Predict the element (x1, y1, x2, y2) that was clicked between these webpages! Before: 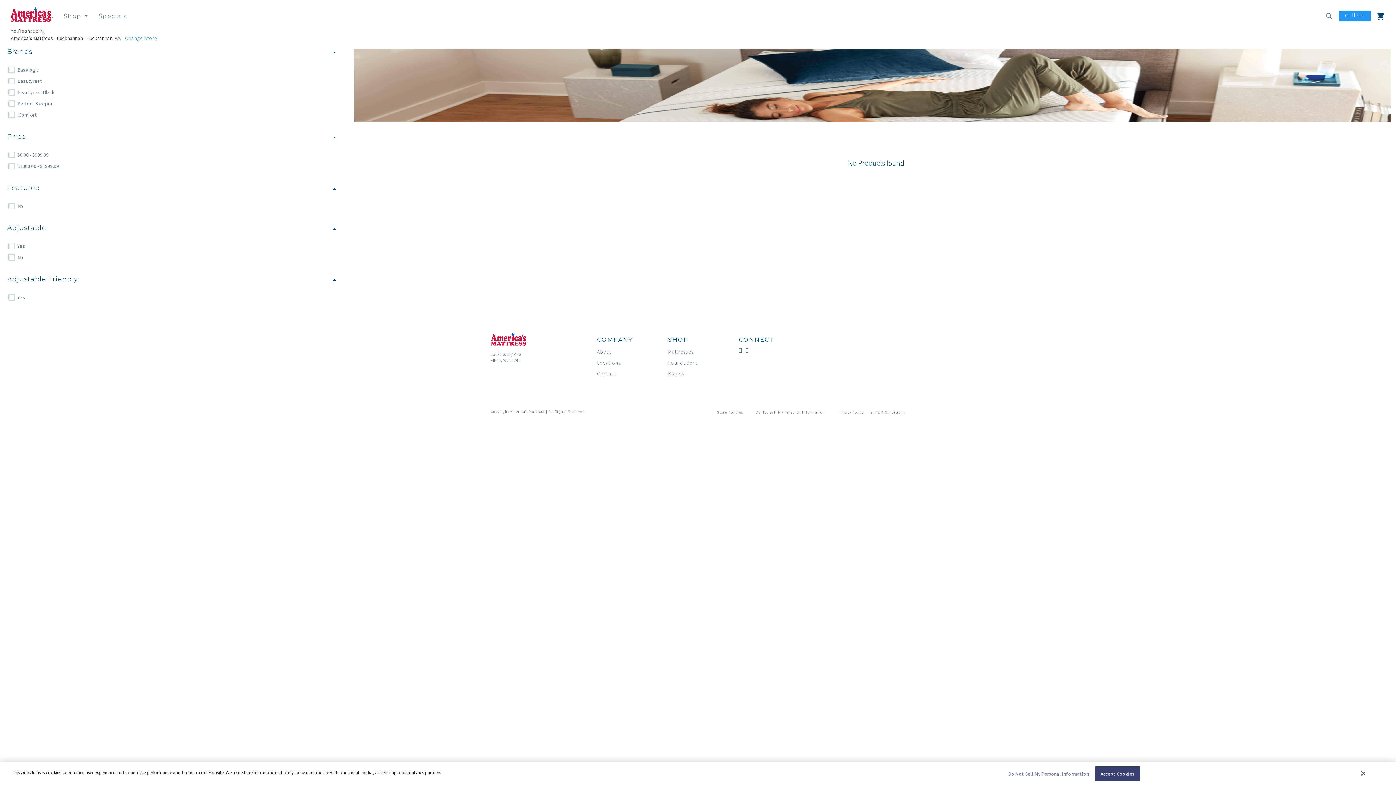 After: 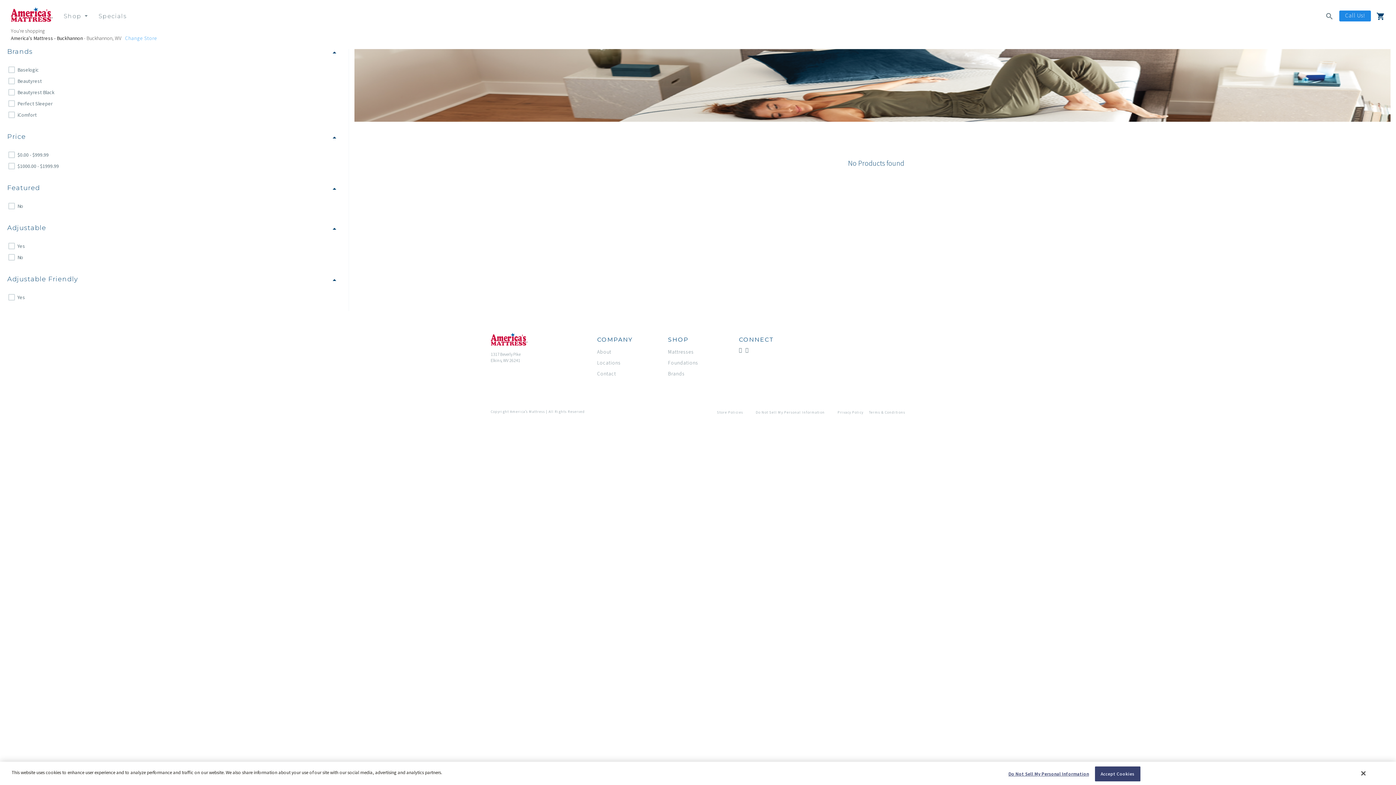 Action: label: Call Us! bbox: (1339, 10, 1371, 21)